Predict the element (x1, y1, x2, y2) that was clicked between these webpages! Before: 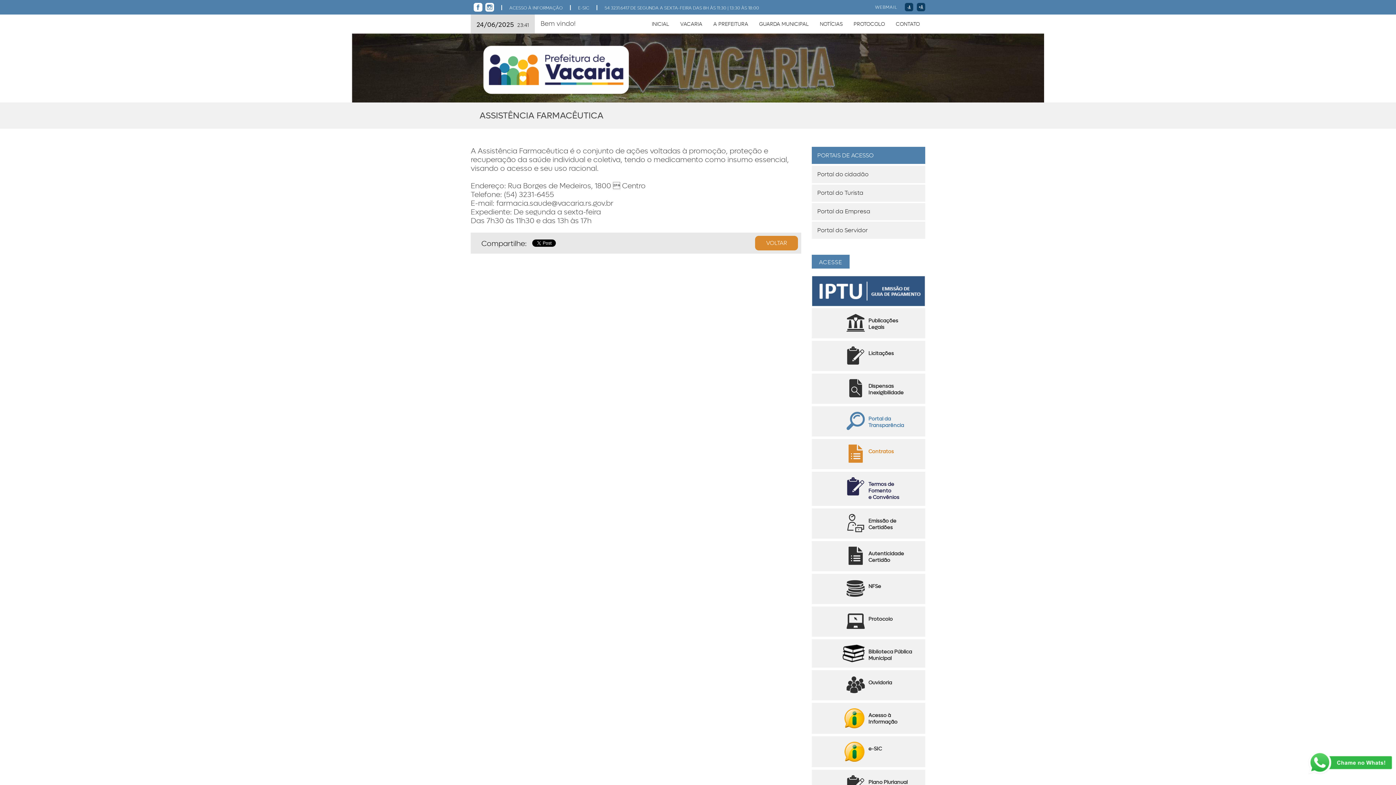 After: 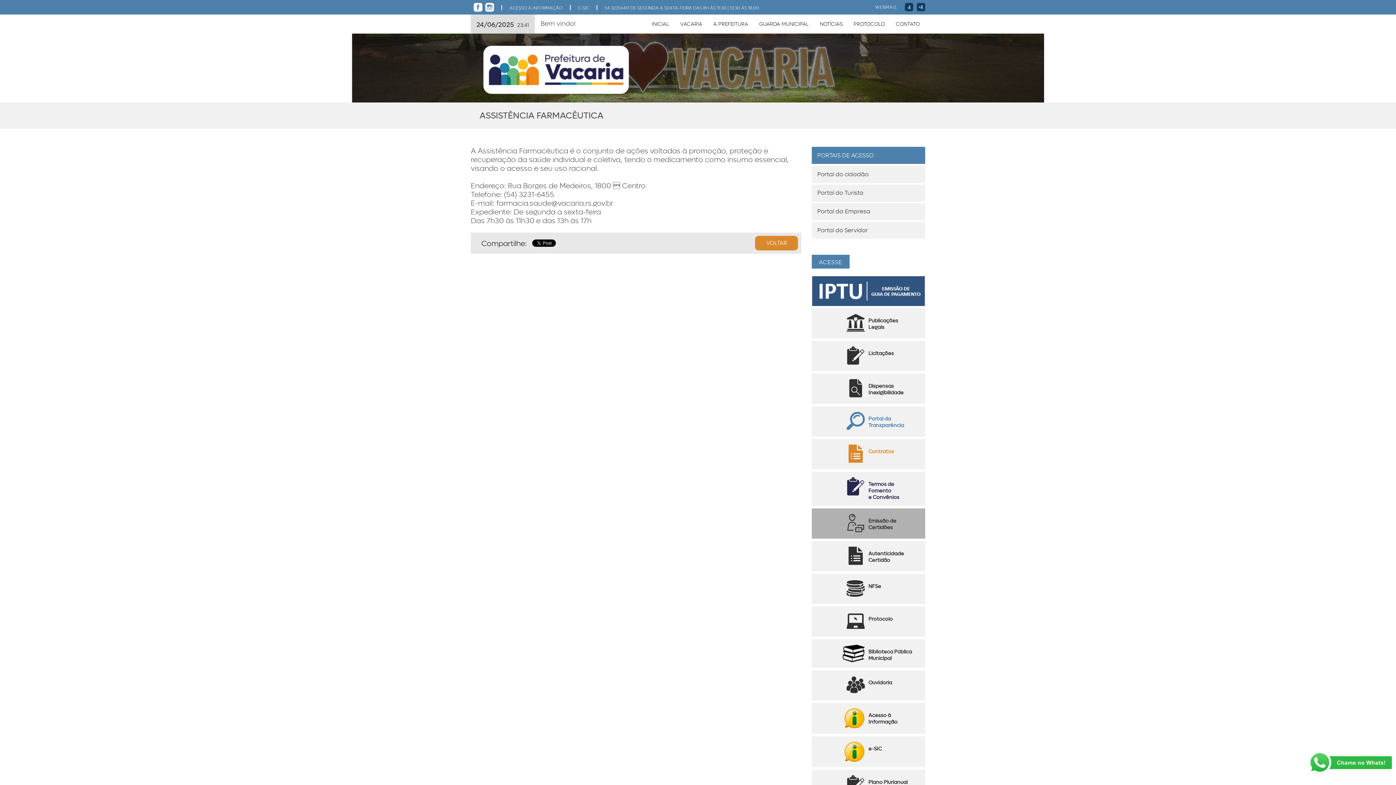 Action: bbox: (811, 508, 925, 539) label: Emissão de
Certidões